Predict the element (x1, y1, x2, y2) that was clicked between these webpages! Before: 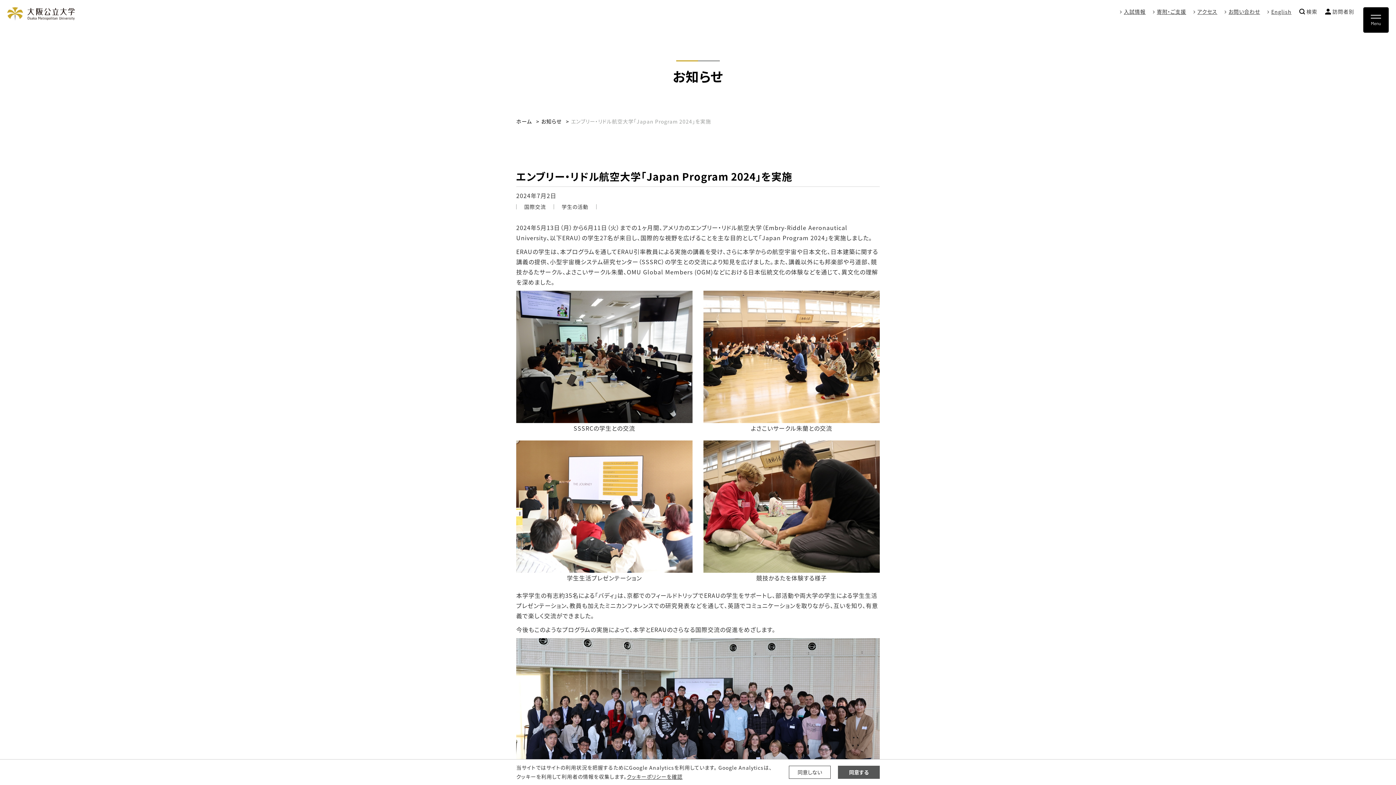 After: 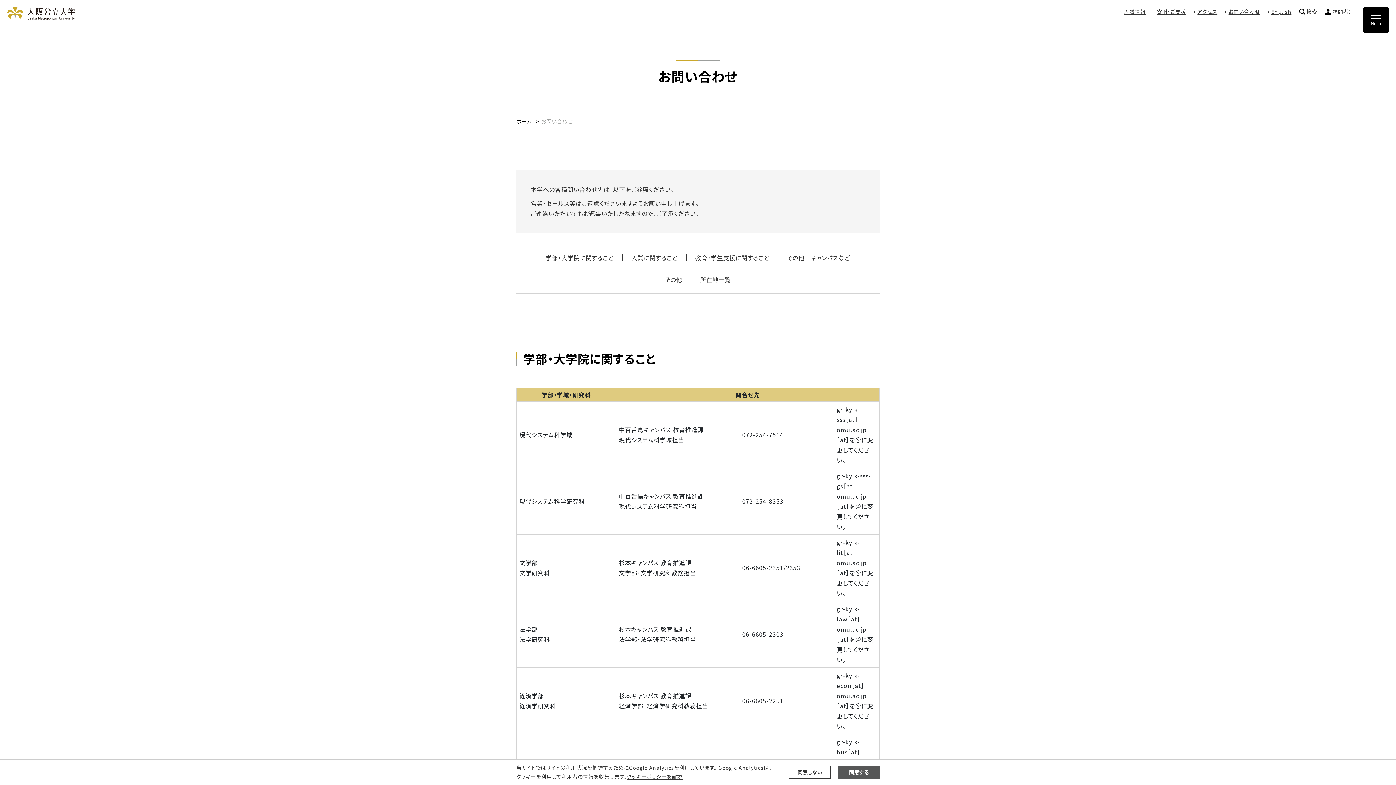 Action: label: お問い合わせ bbox: (1217, 7, 1260, 16)